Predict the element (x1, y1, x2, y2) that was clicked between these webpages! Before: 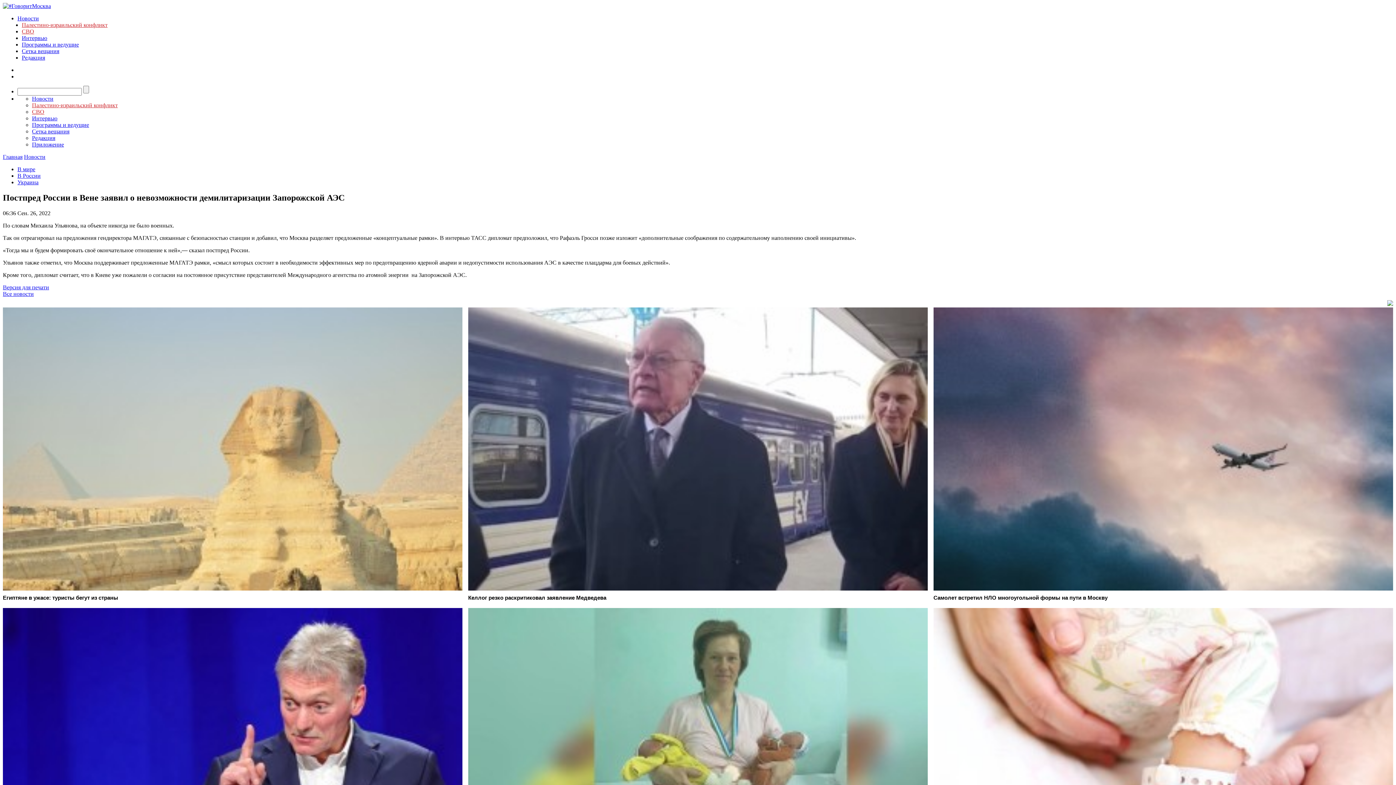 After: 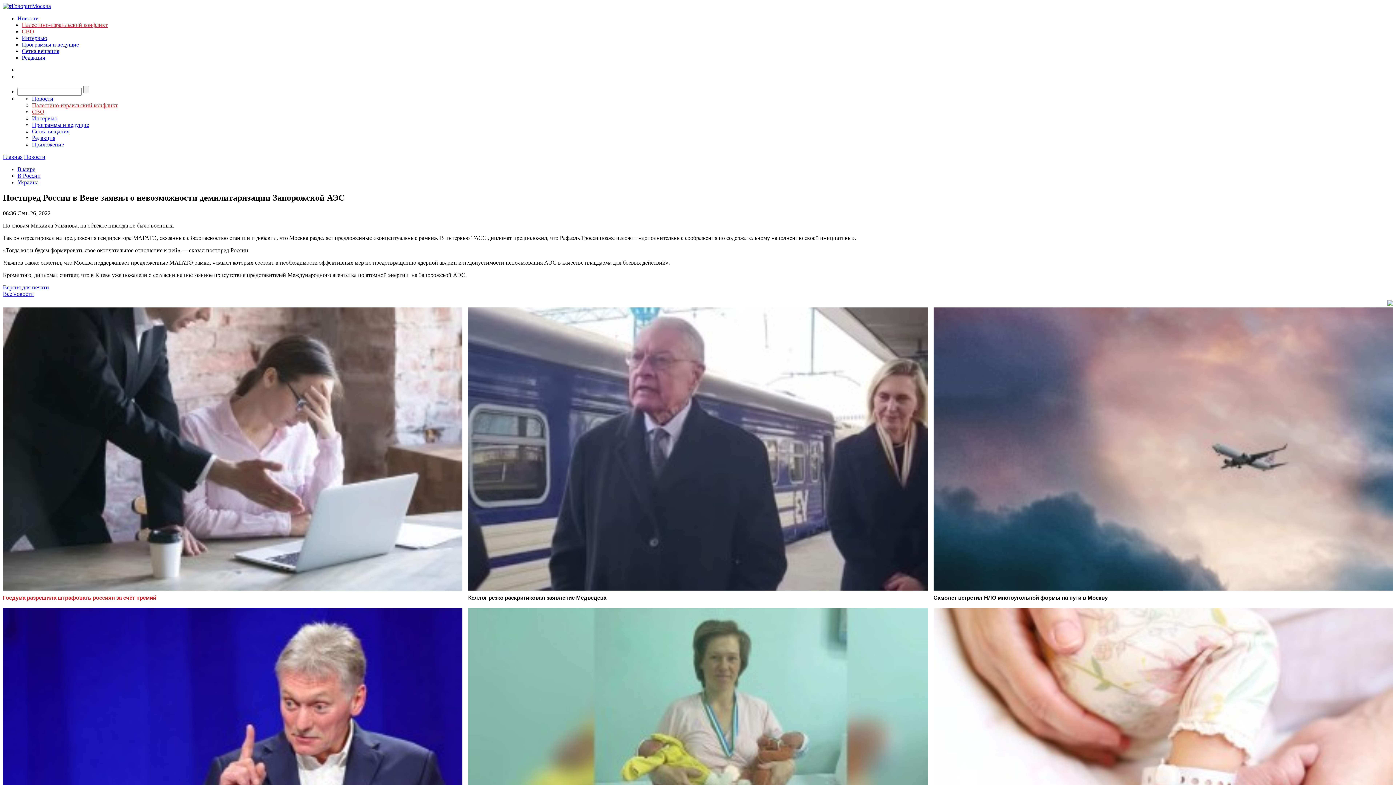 Action: label: Египтяне в ужасе: туристы бегут из страны bbox: (2, 307, 462, 602)